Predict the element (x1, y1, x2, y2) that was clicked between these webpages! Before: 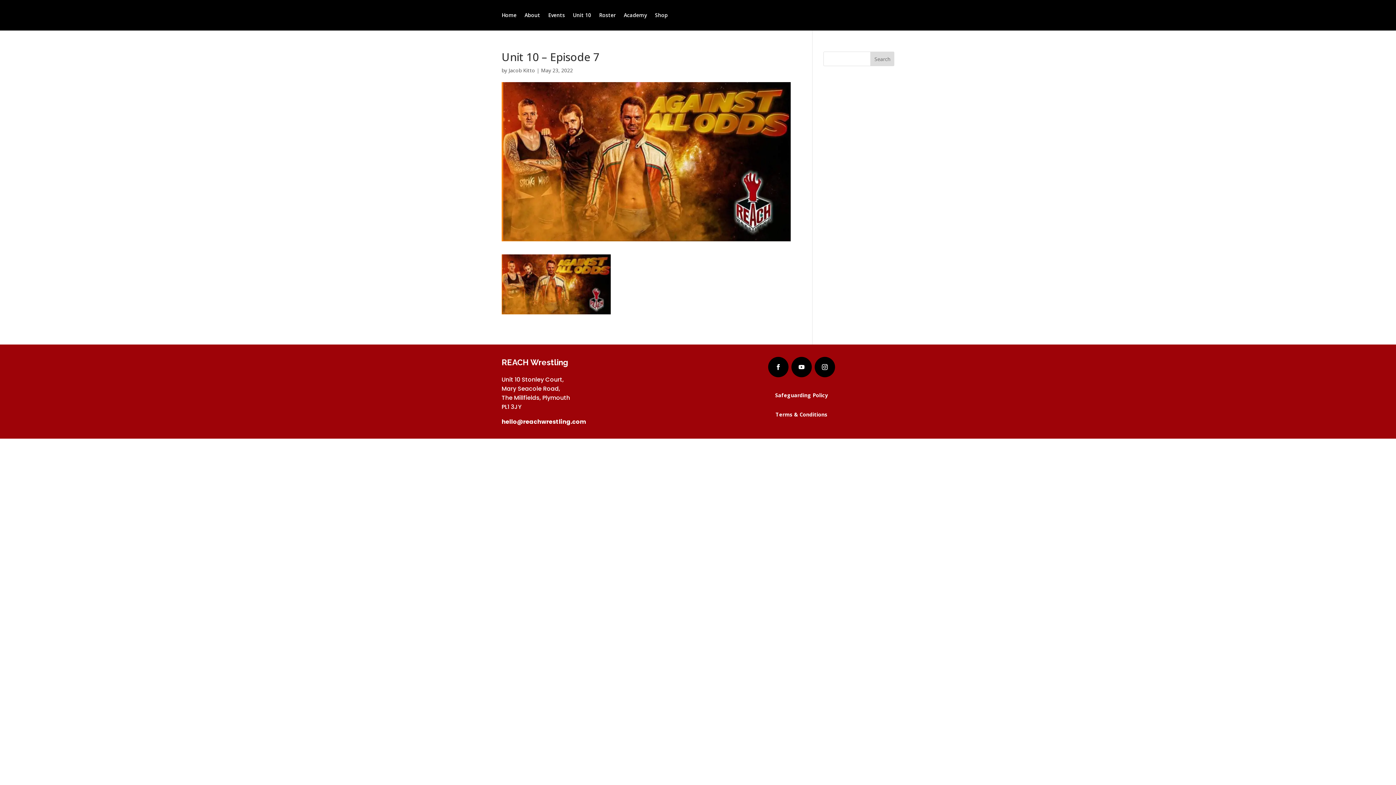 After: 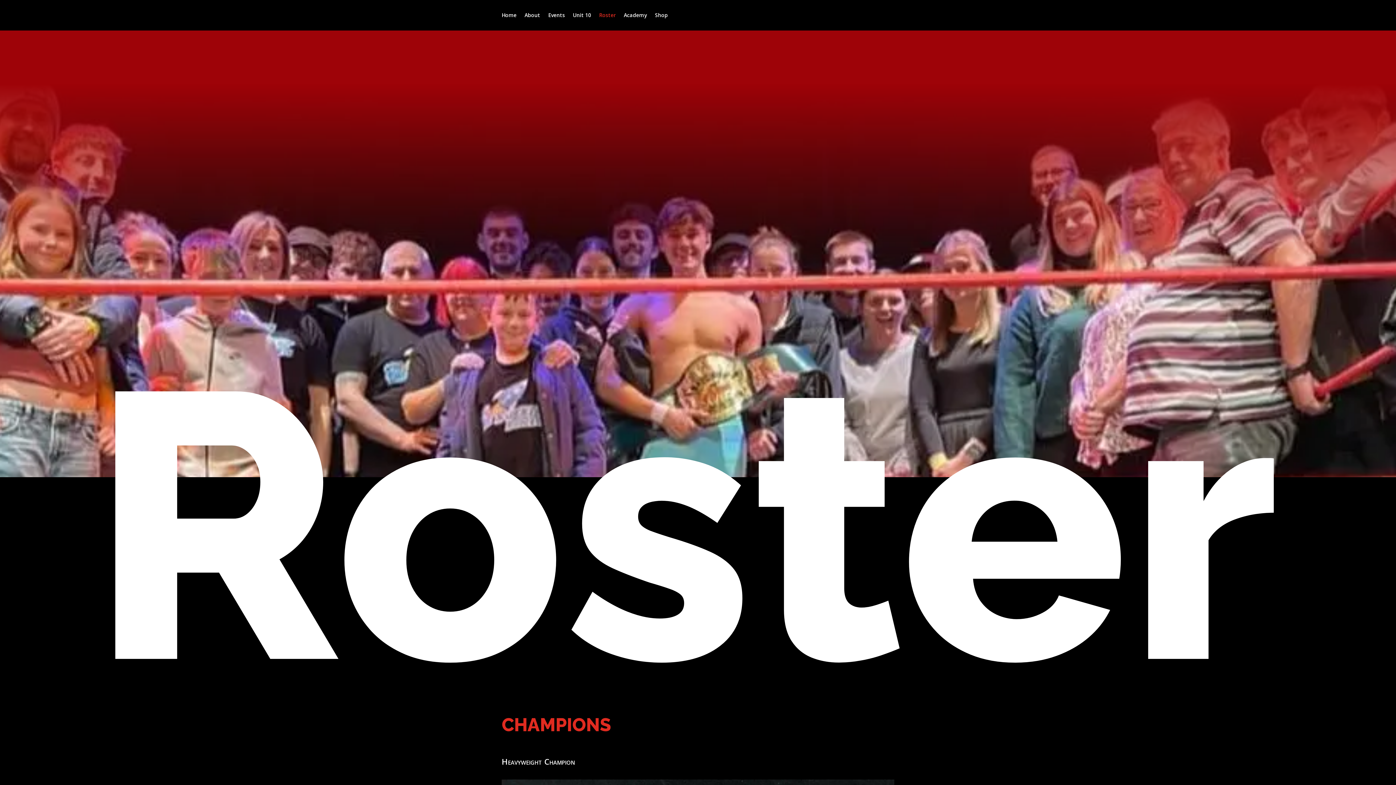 Action: bbox: (599, 12, 616, 20) label: Roster